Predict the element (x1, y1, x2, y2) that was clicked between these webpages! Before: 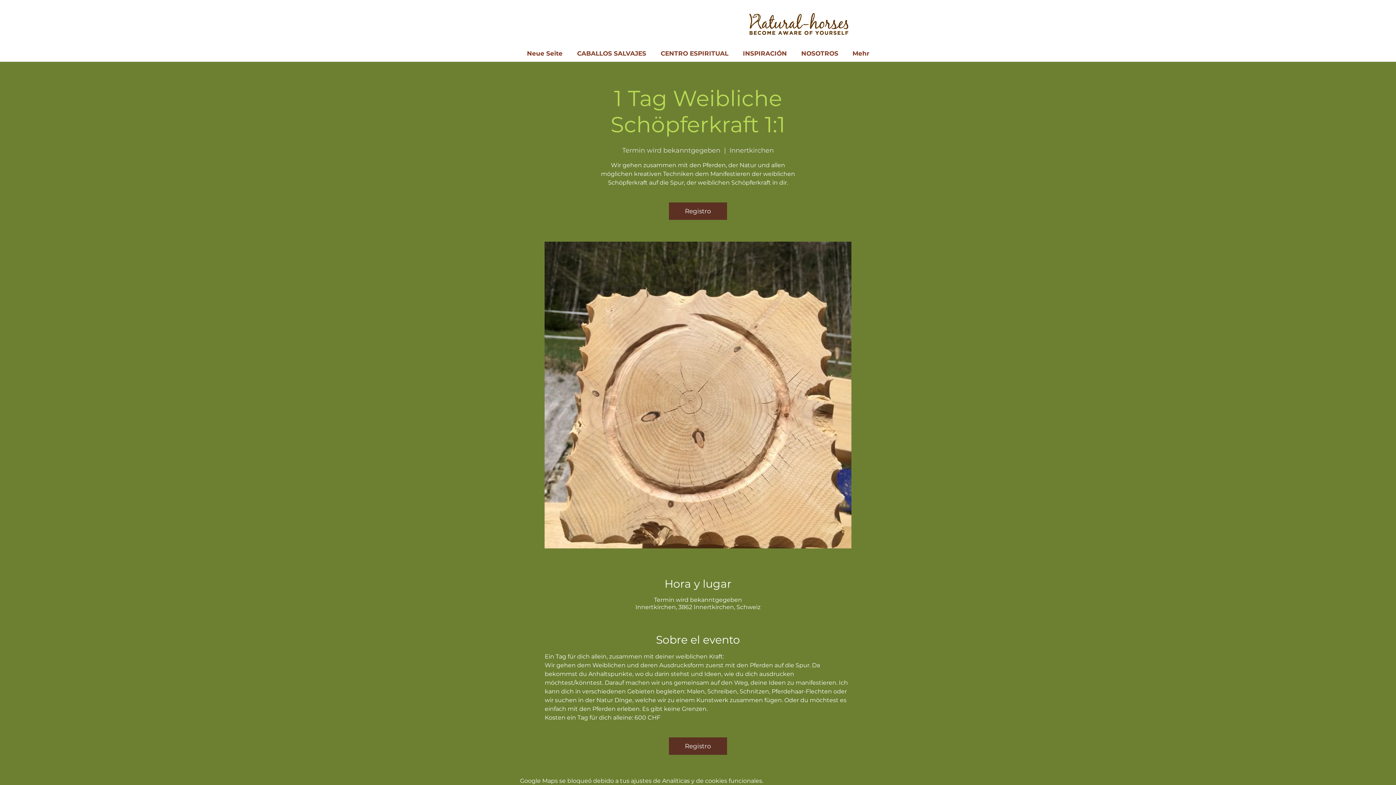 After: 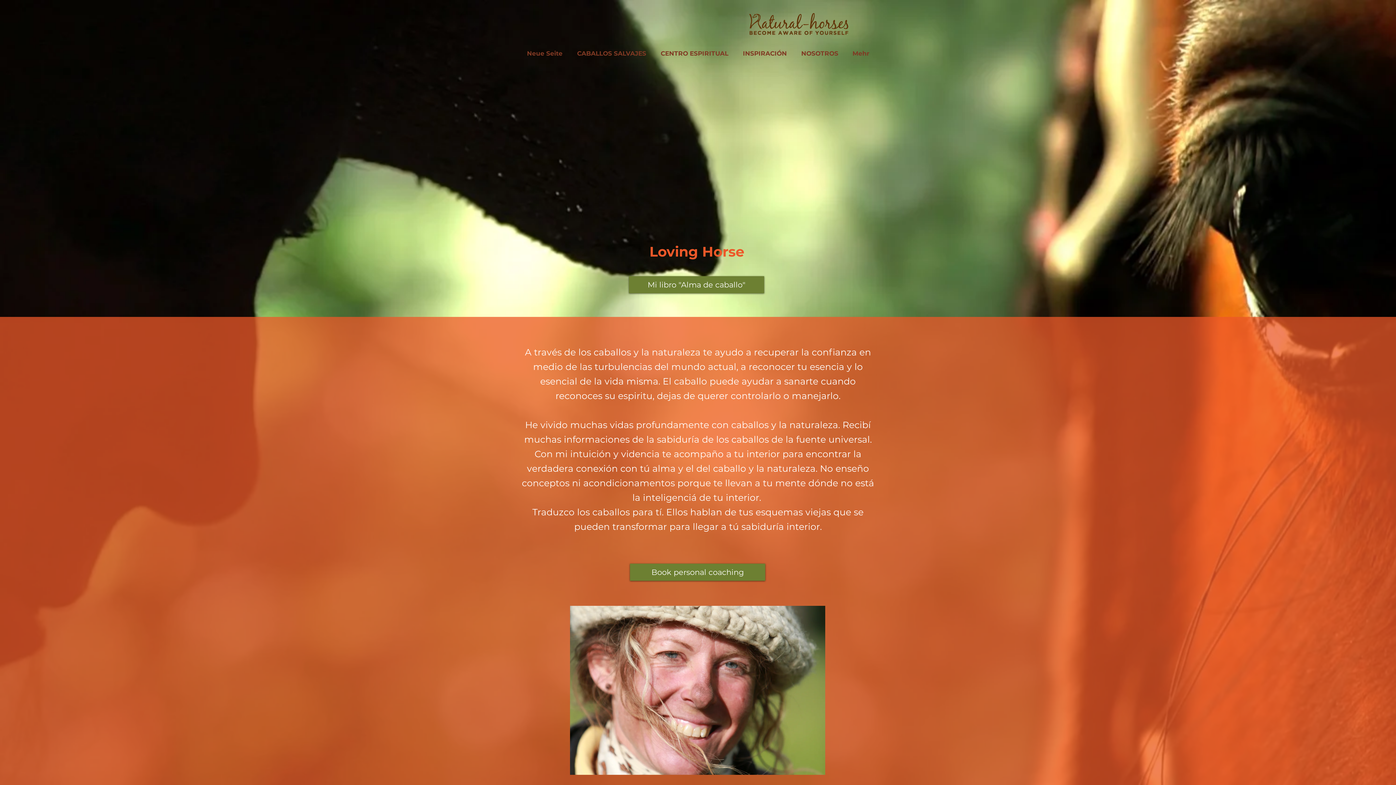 Action: bbox: (740, 11, 857, 36)